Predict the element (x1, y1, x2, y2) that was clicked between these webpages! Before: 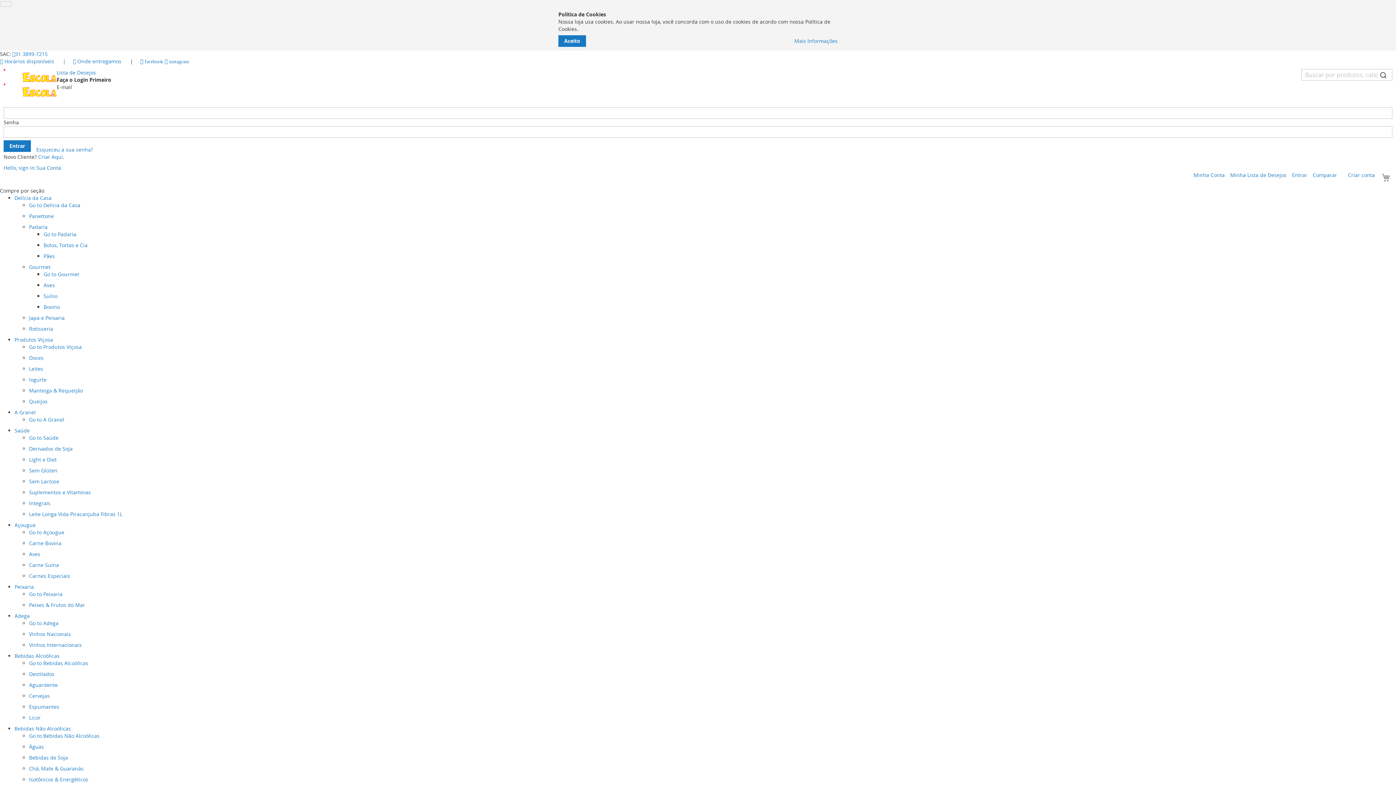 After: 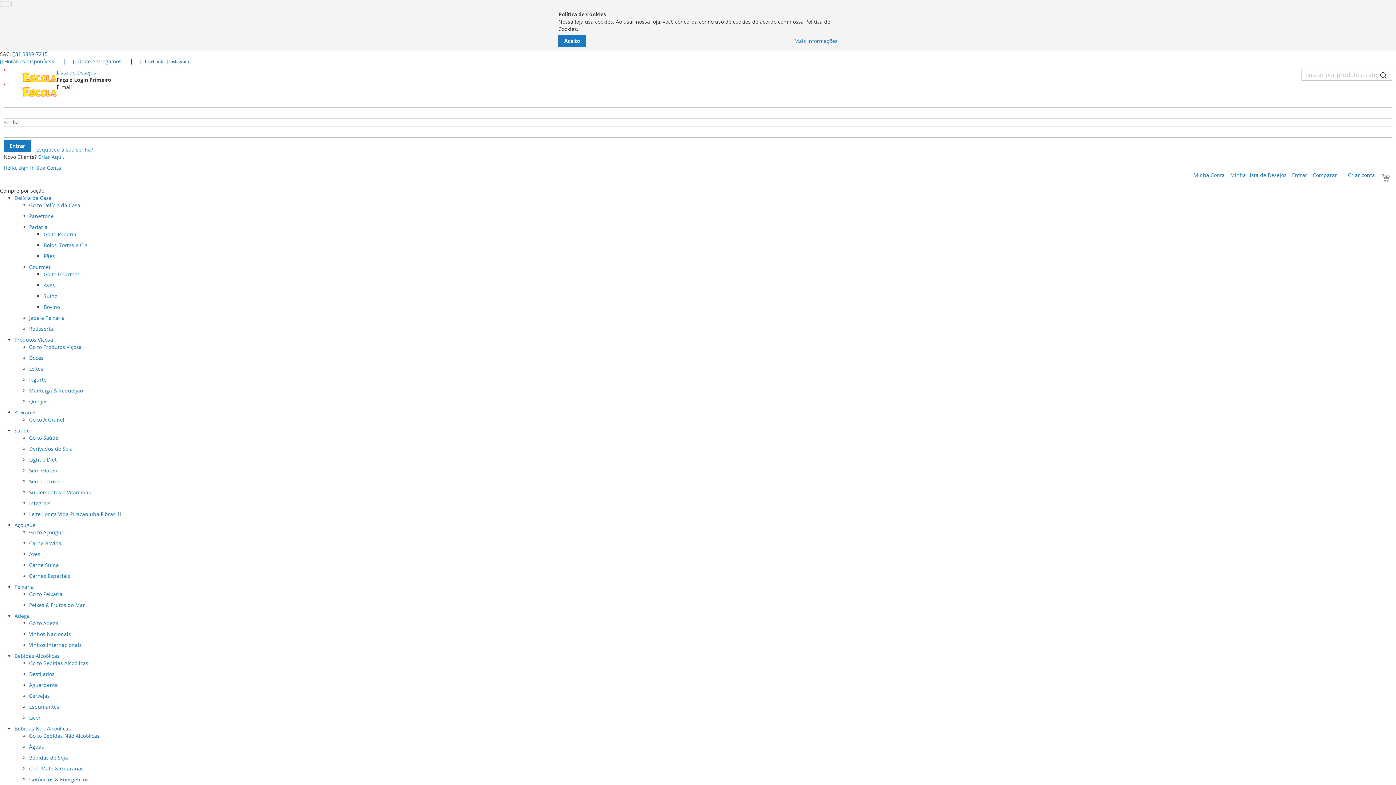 Action: label: Carne Bovina bbox: (29, 540, 61, 546)